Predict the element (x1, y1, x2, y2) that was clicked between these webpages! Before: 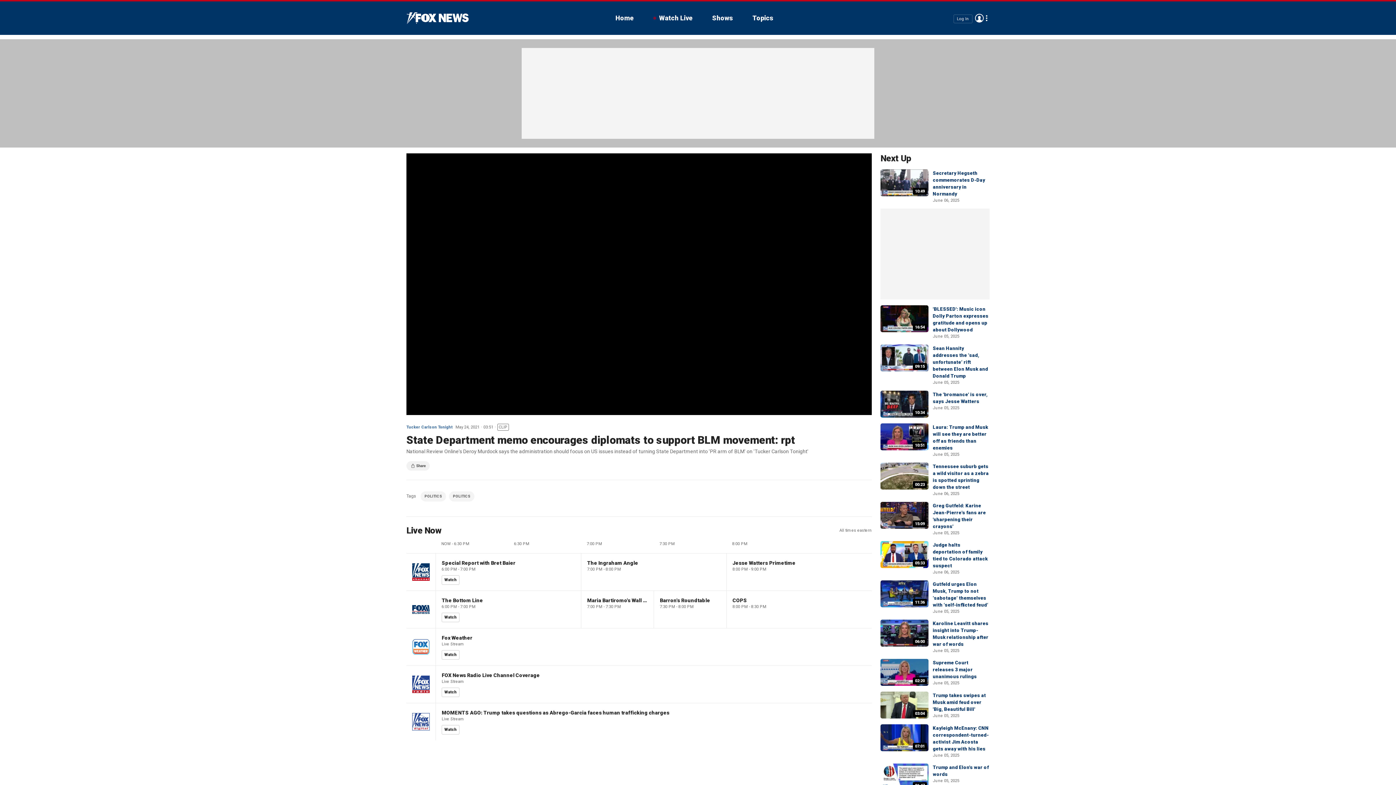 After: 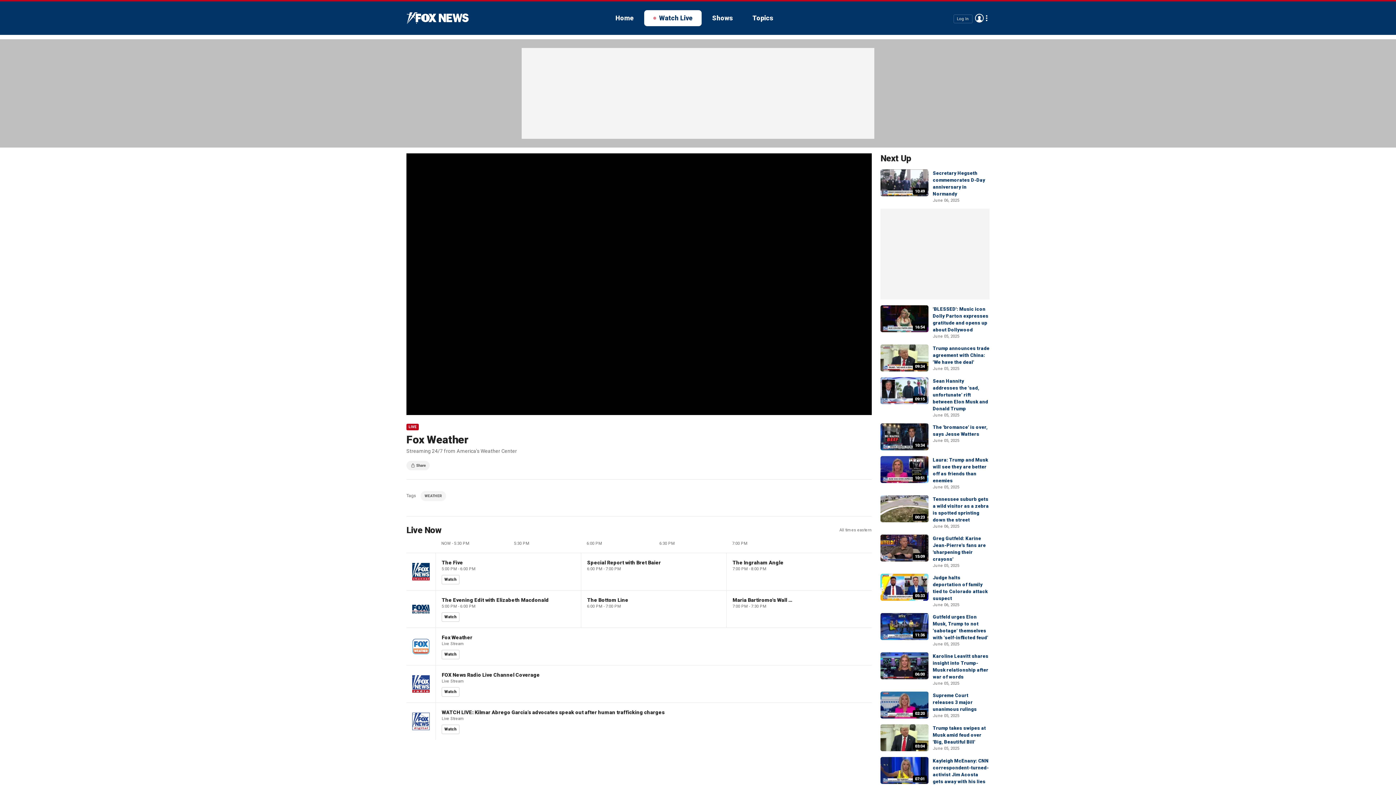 Action: bbox: (441, 650, 459, 660) label: Watch